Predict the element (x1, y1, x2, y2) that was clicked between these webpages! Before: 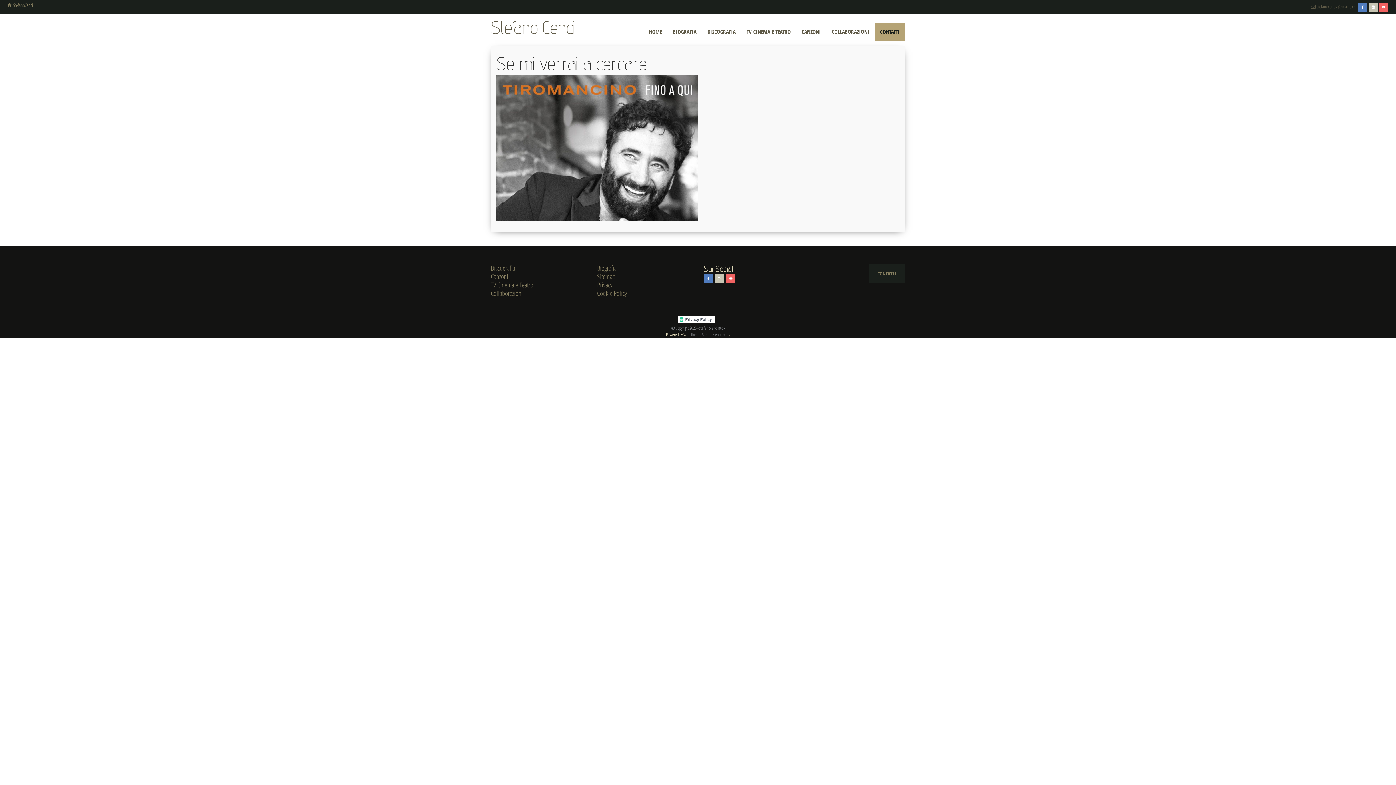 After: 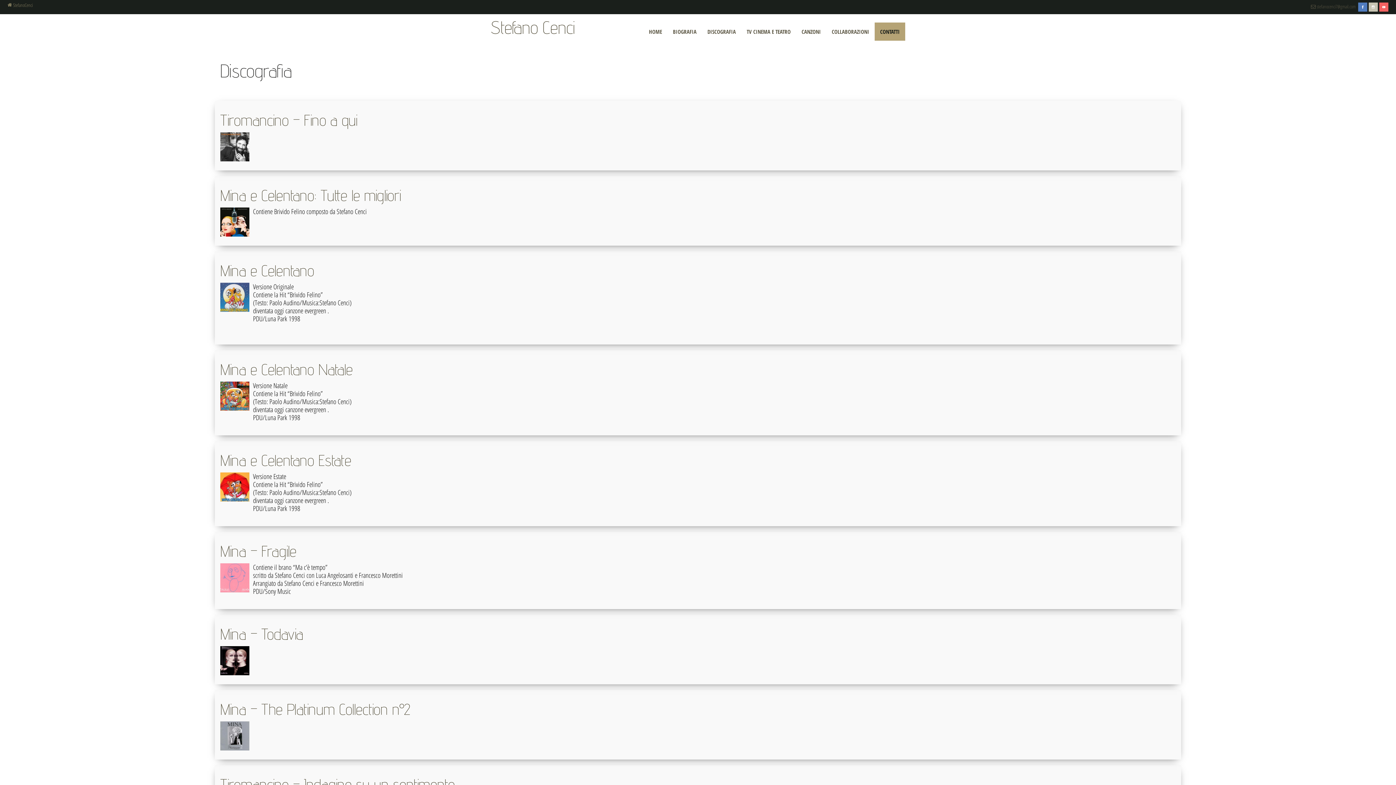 Action: bbox: (702, 22, 741, 40) label: DISCOGRAFIA